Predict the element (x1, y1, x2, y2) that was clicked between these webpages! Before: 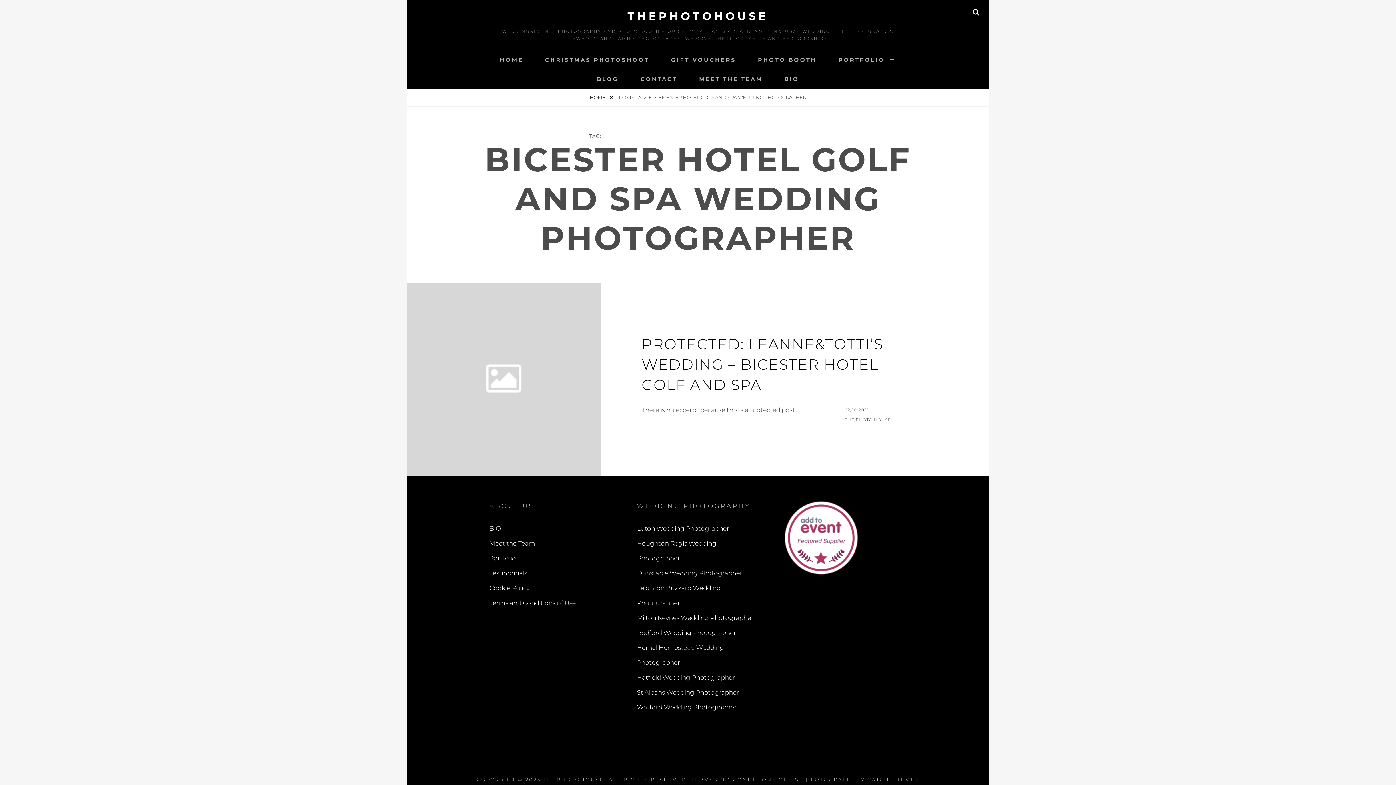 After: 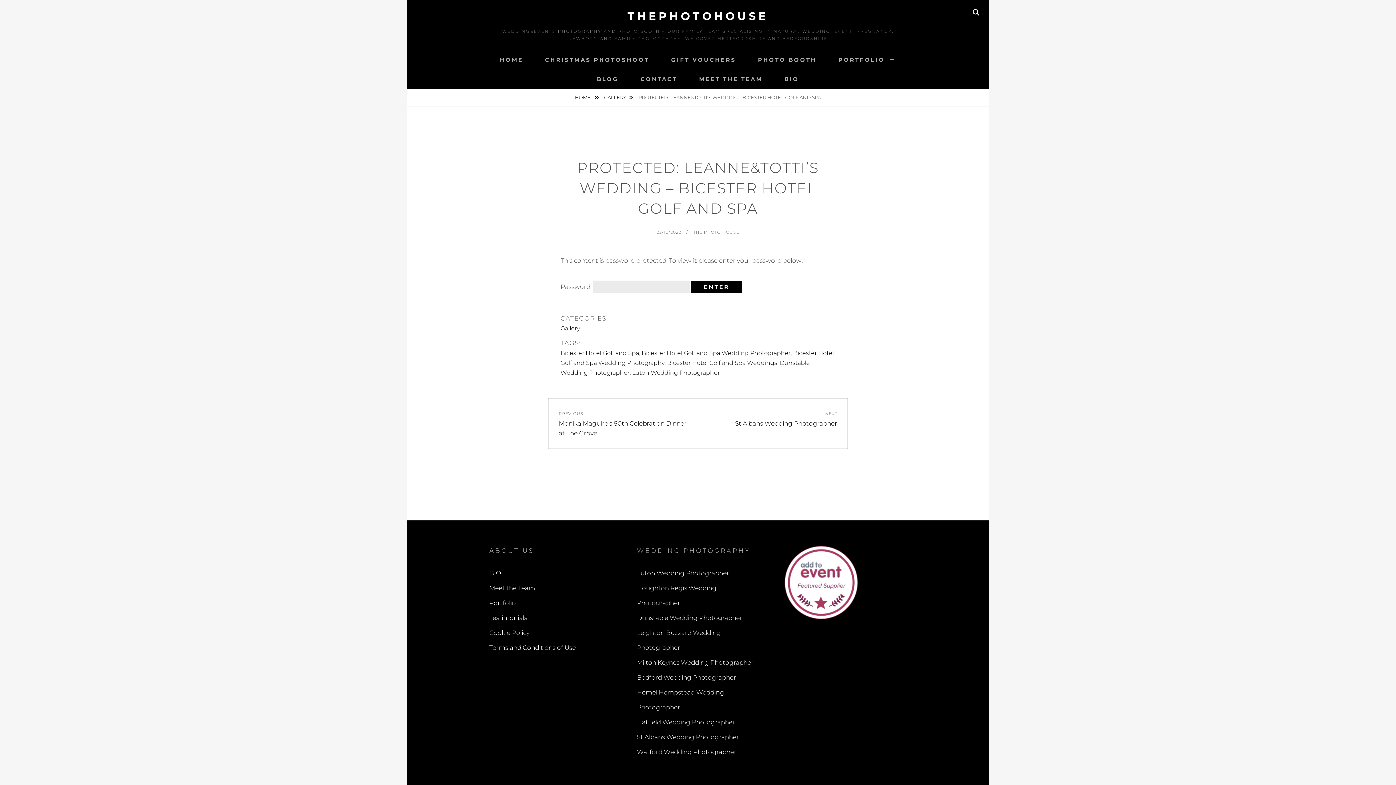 Action: label: PROTECTED: LEANNE&TOTTI’S WEDDING – BICESTER HOTEL GOLF AND SPA bbox: (641, 335, 883, 393)